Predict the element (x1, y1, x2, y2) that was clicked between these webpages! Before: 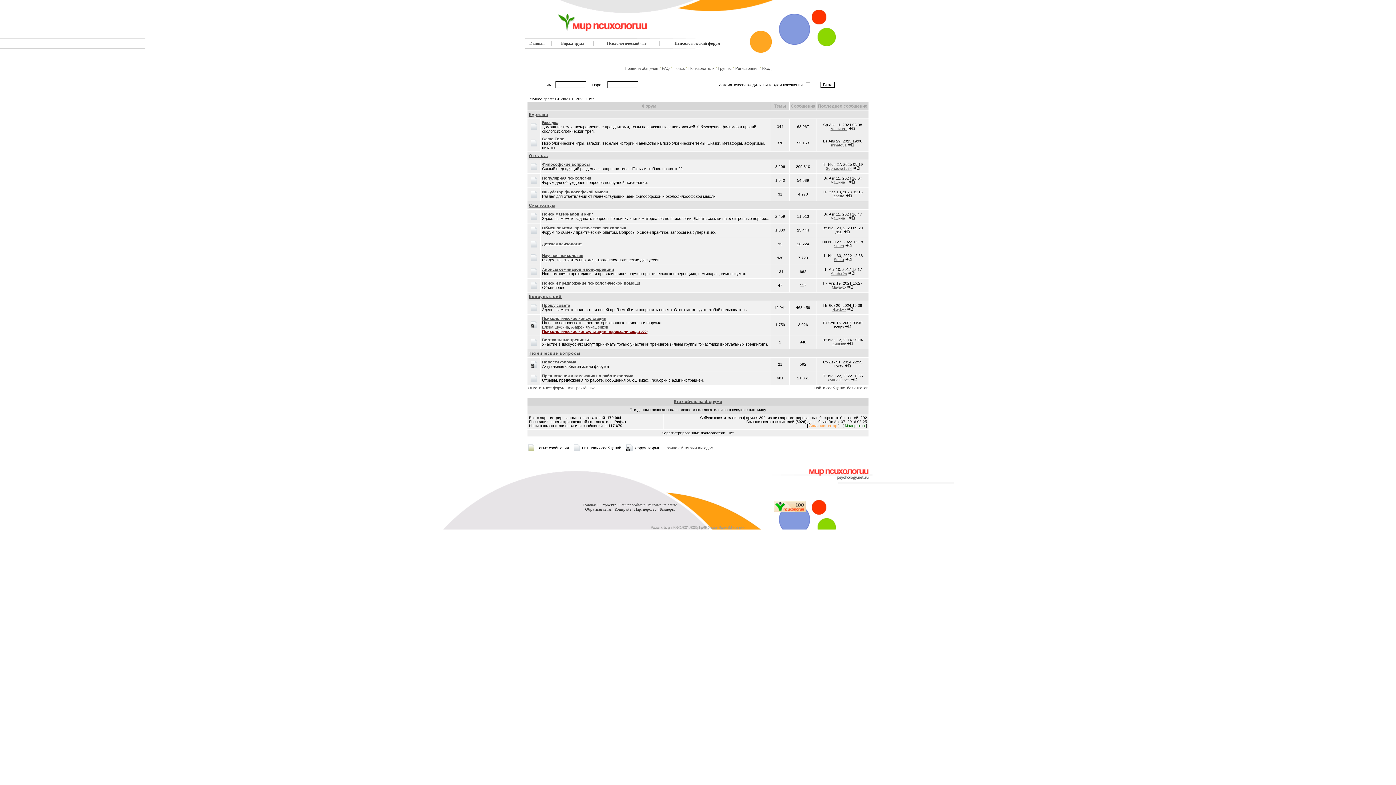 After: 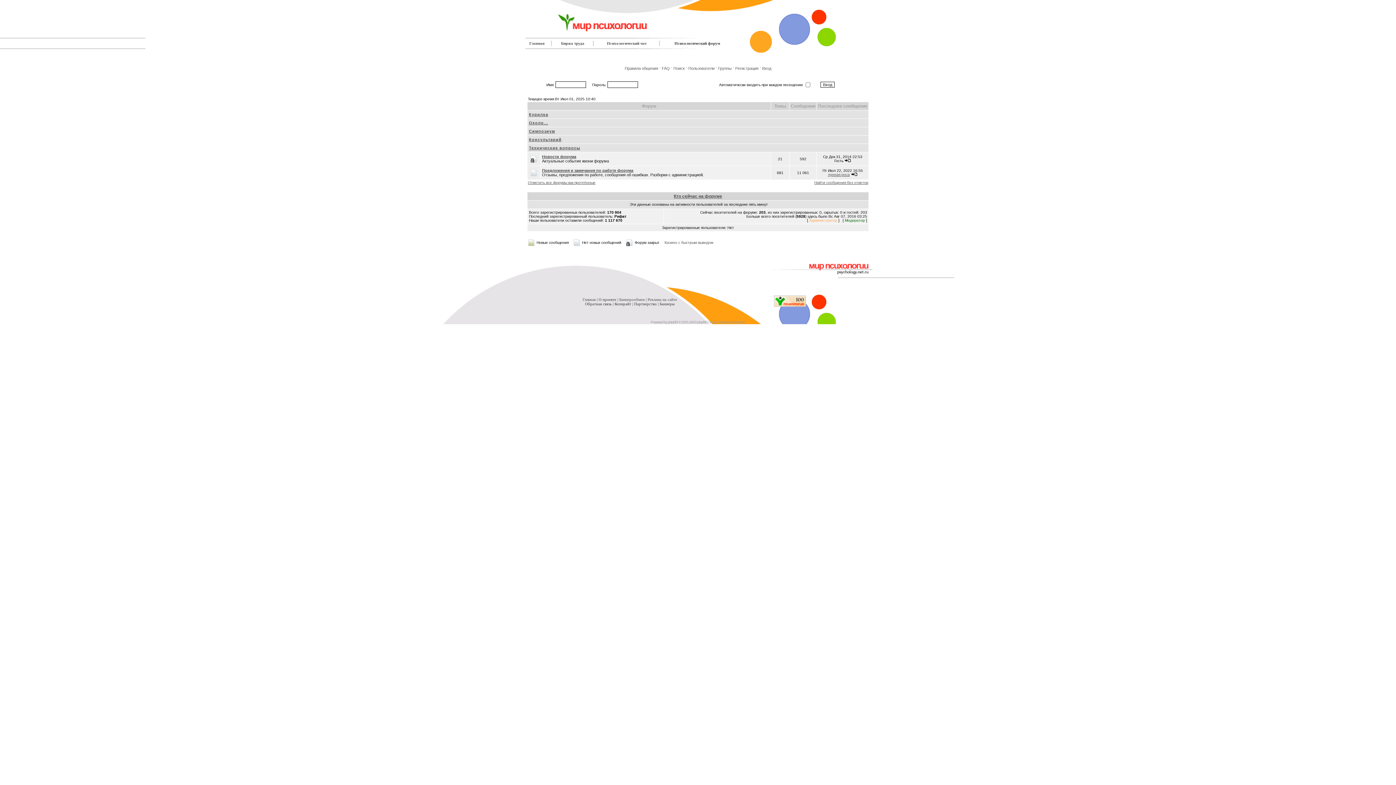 Action: label: Технические вопросы bbox: (529, 351, 580, 355)